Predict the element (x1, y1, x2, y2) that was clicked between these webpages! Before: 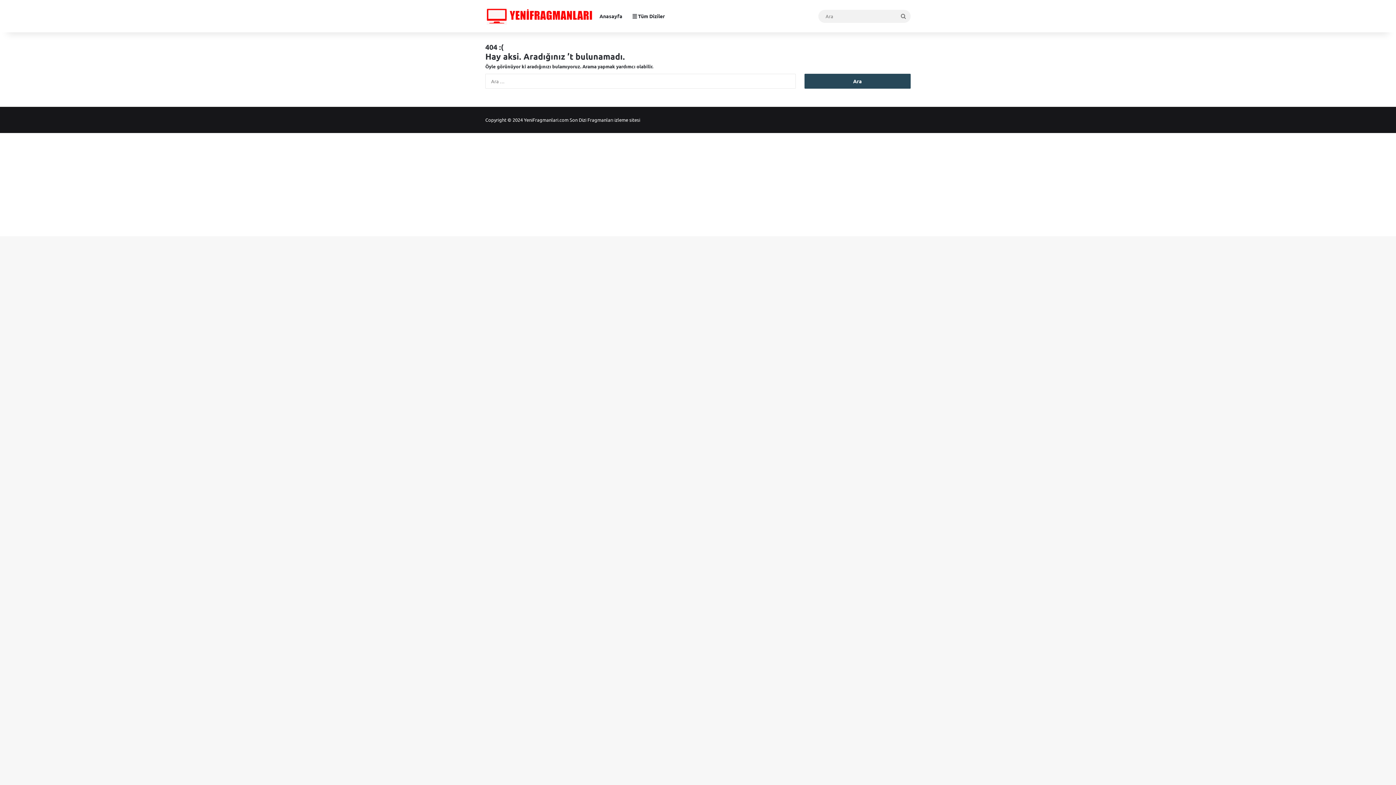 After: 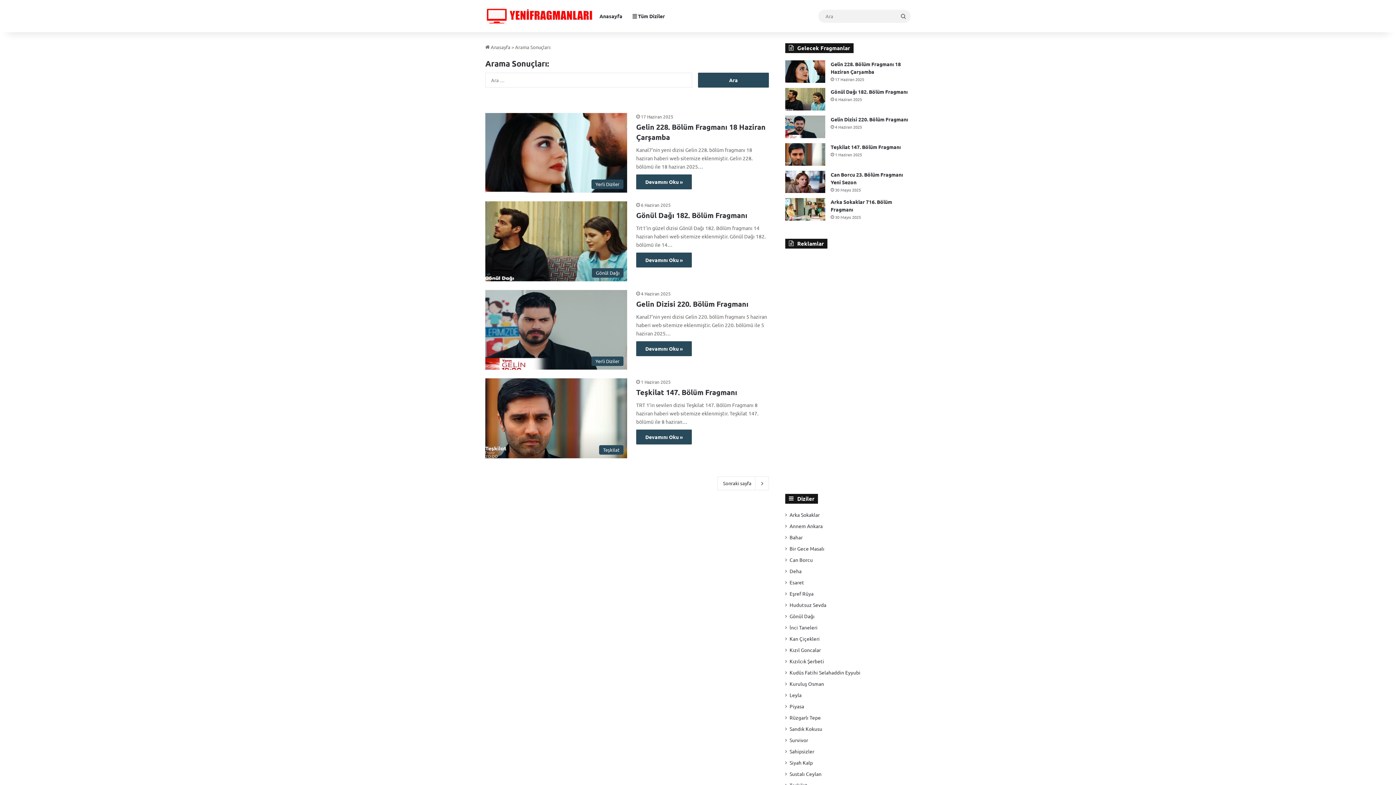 Action: label: Ara bbox: (896, 9, 910, 22)